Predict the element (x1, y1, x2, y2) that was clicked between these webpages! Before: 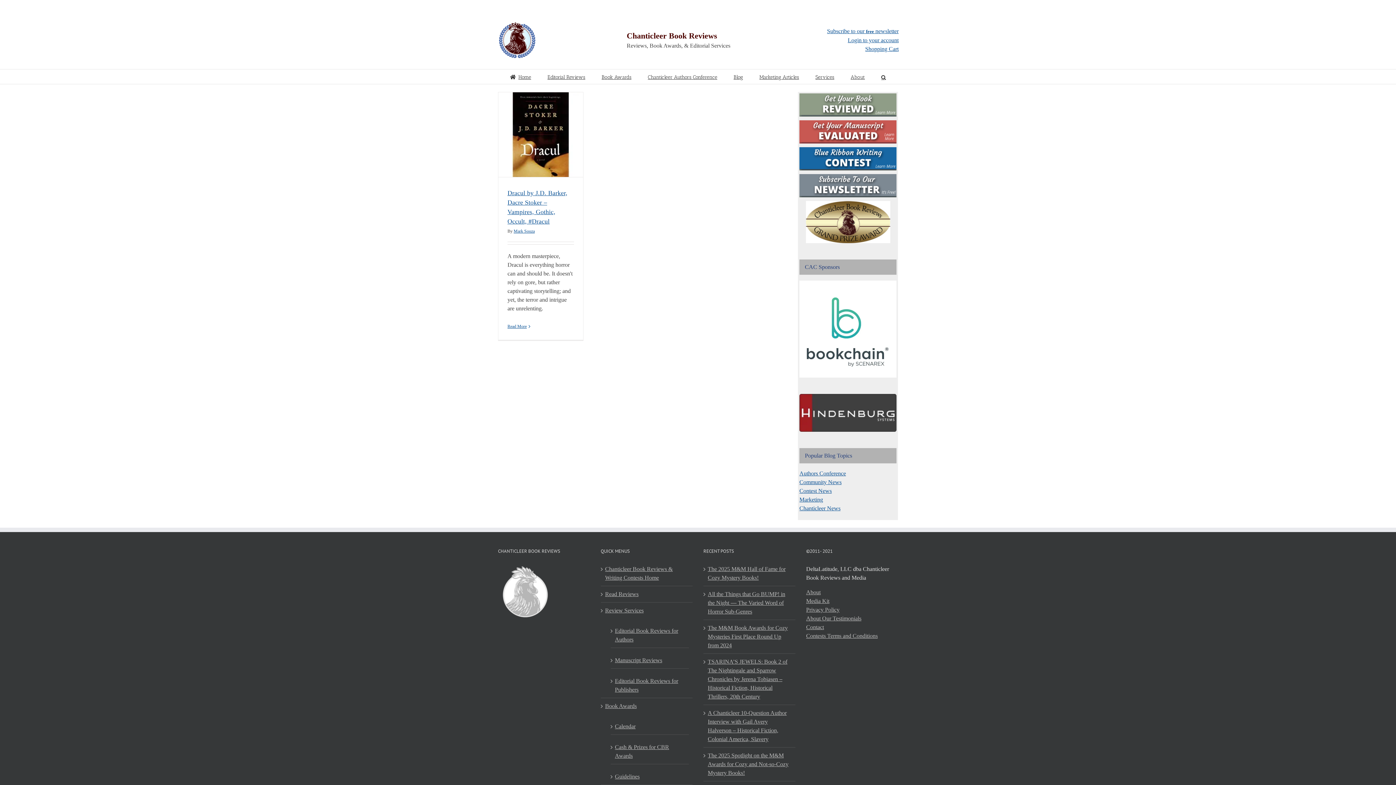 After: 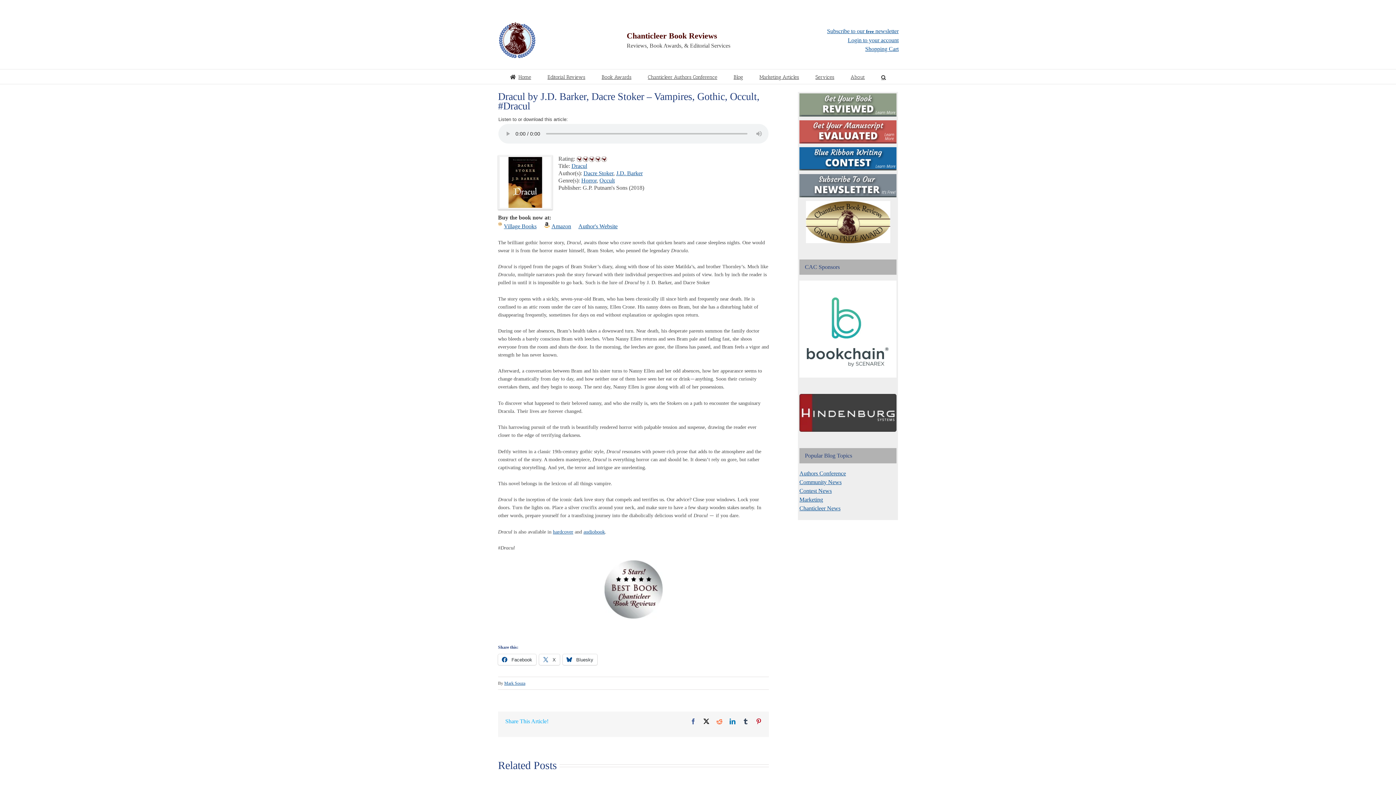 Action: label: Dracul by J.D. Barker, Dacre Stoker – Vampires, Gothic, Occult, #Dracul bbox: (498, 92, 583, 177)